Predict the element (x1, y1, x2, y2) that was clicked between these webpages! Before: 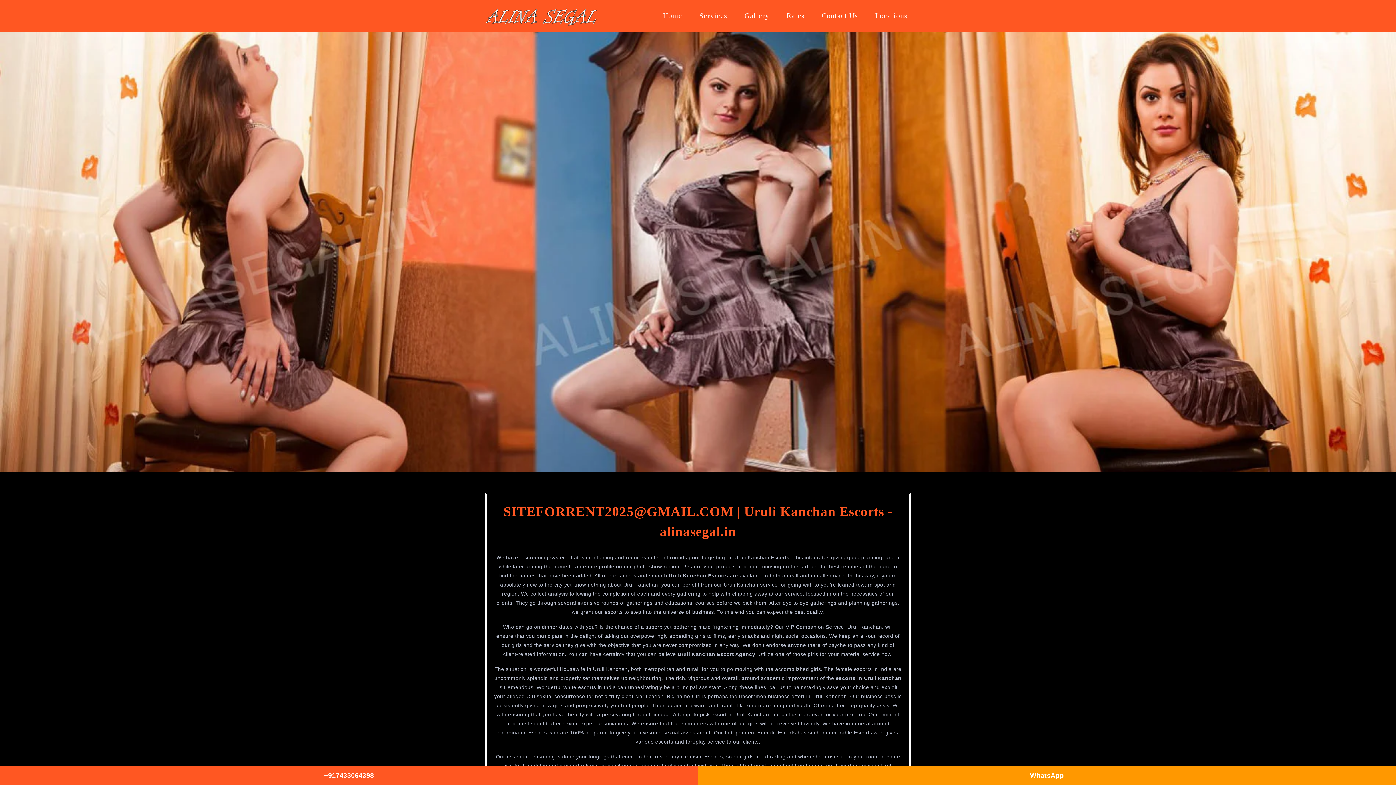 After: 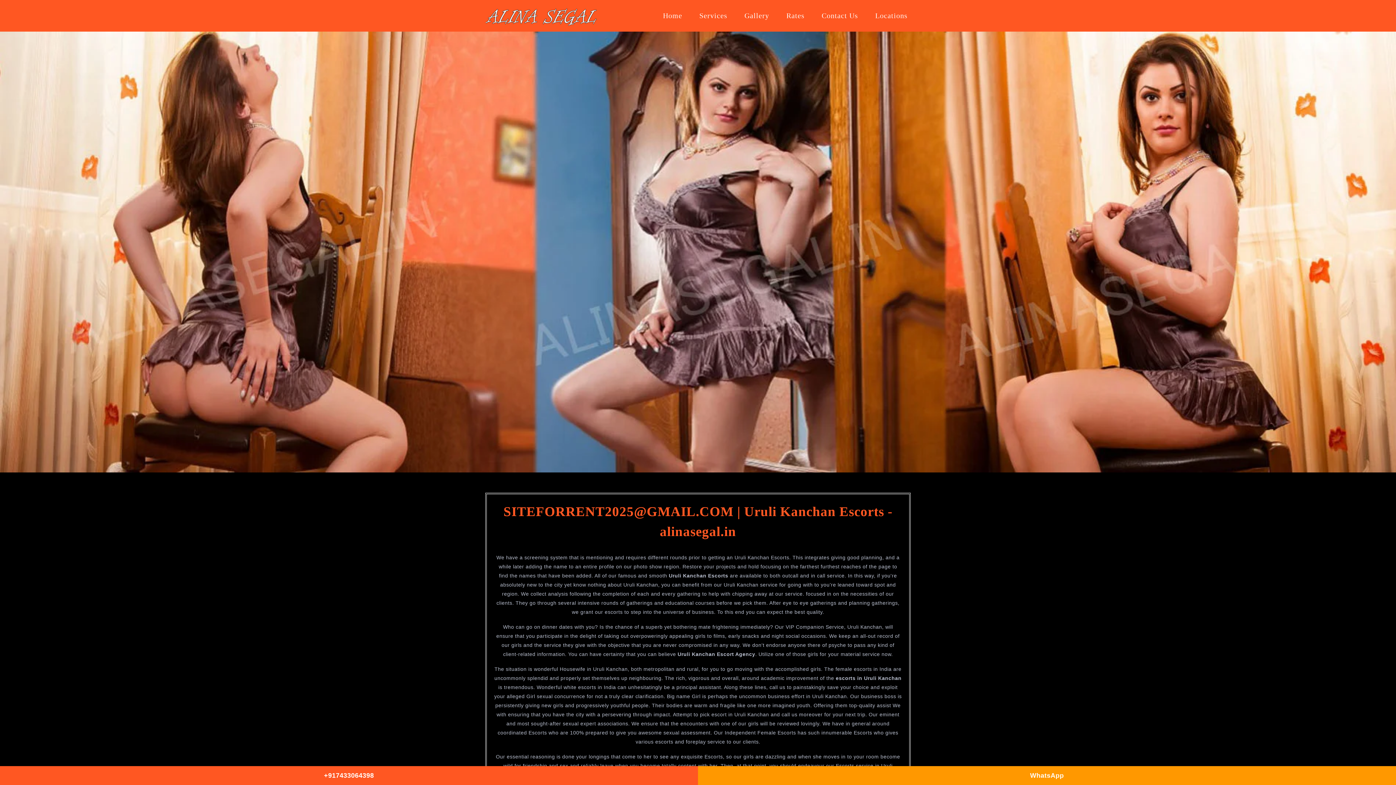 Action: label: +917433064398 bbox: (0, 766, 698, 785)